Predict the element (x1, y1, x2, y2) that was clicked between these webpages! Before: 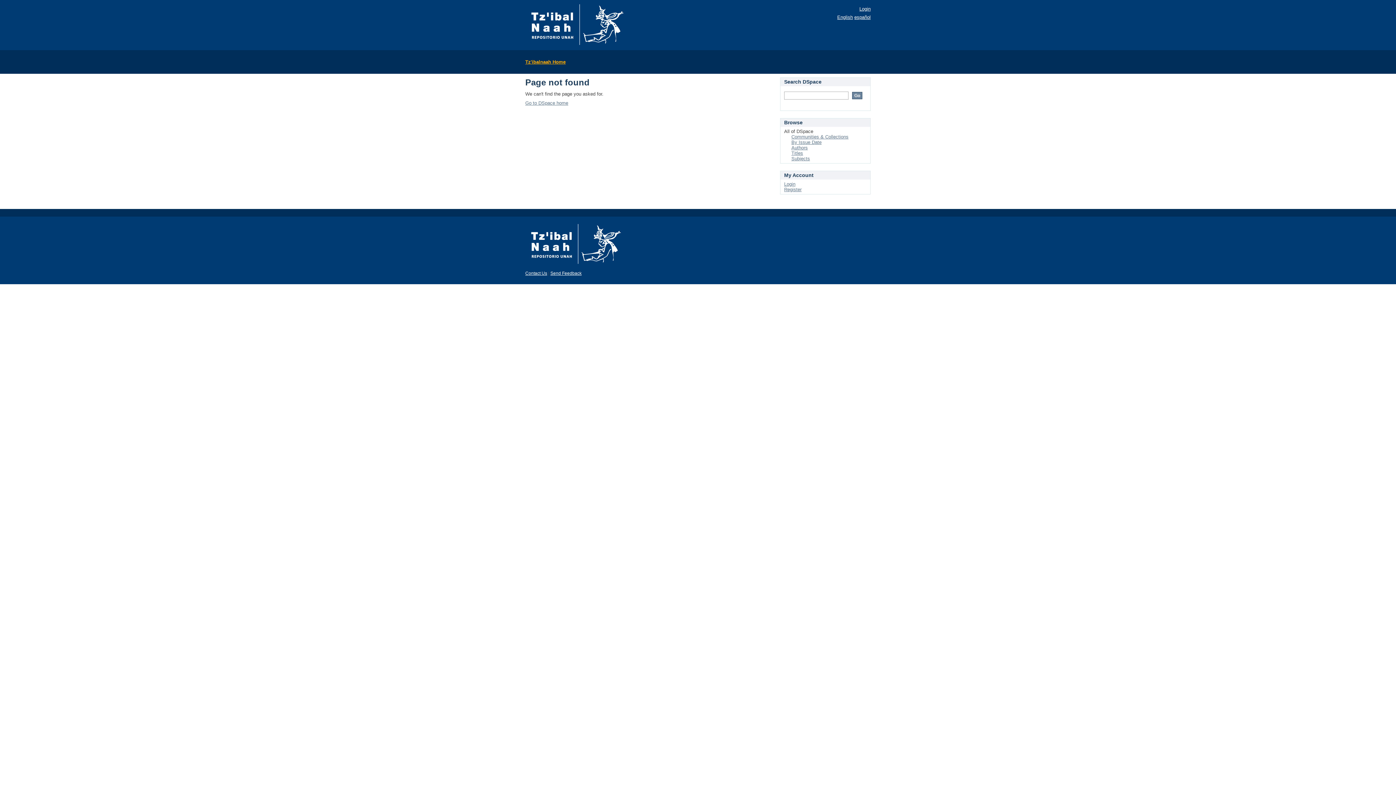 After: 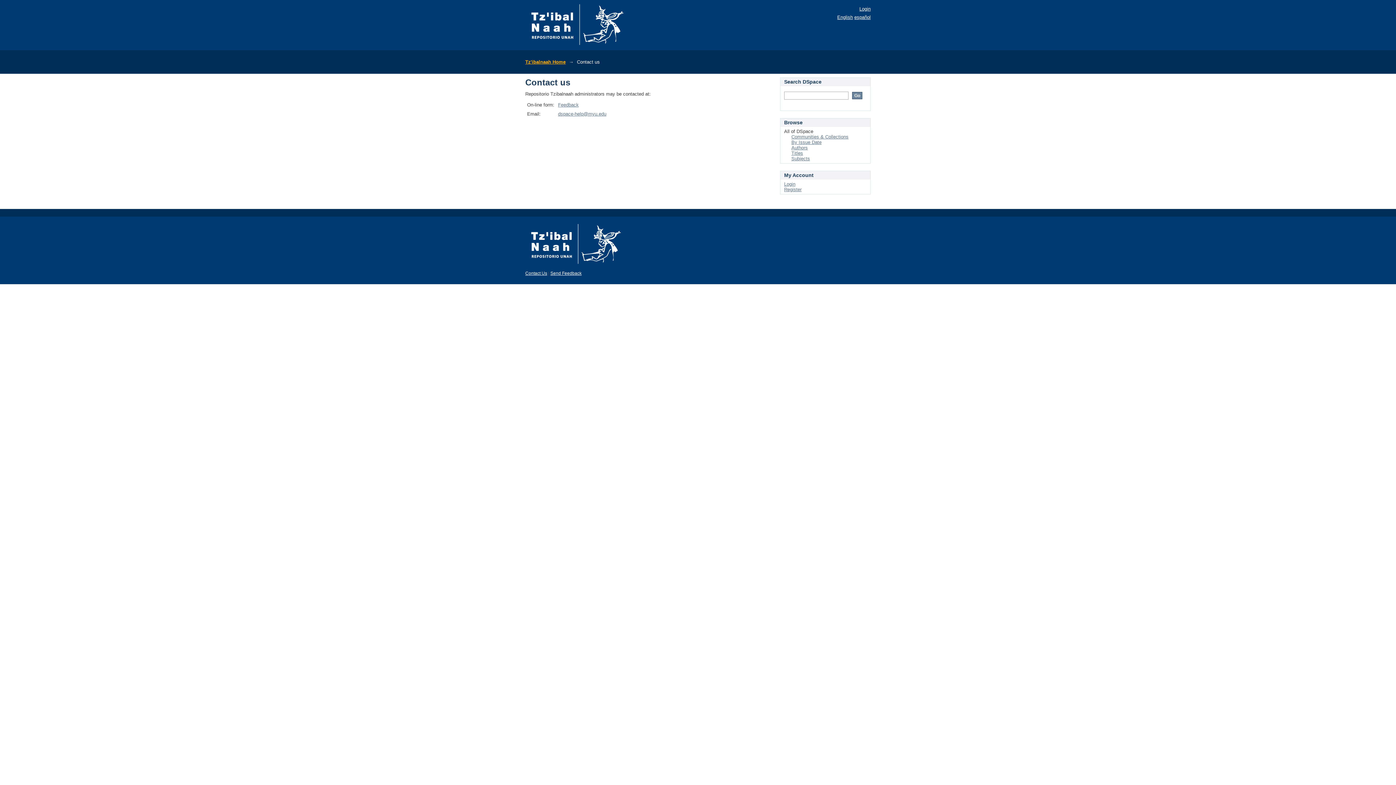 Action: label: Contact Us bbox: (525, 270, 547, 276)